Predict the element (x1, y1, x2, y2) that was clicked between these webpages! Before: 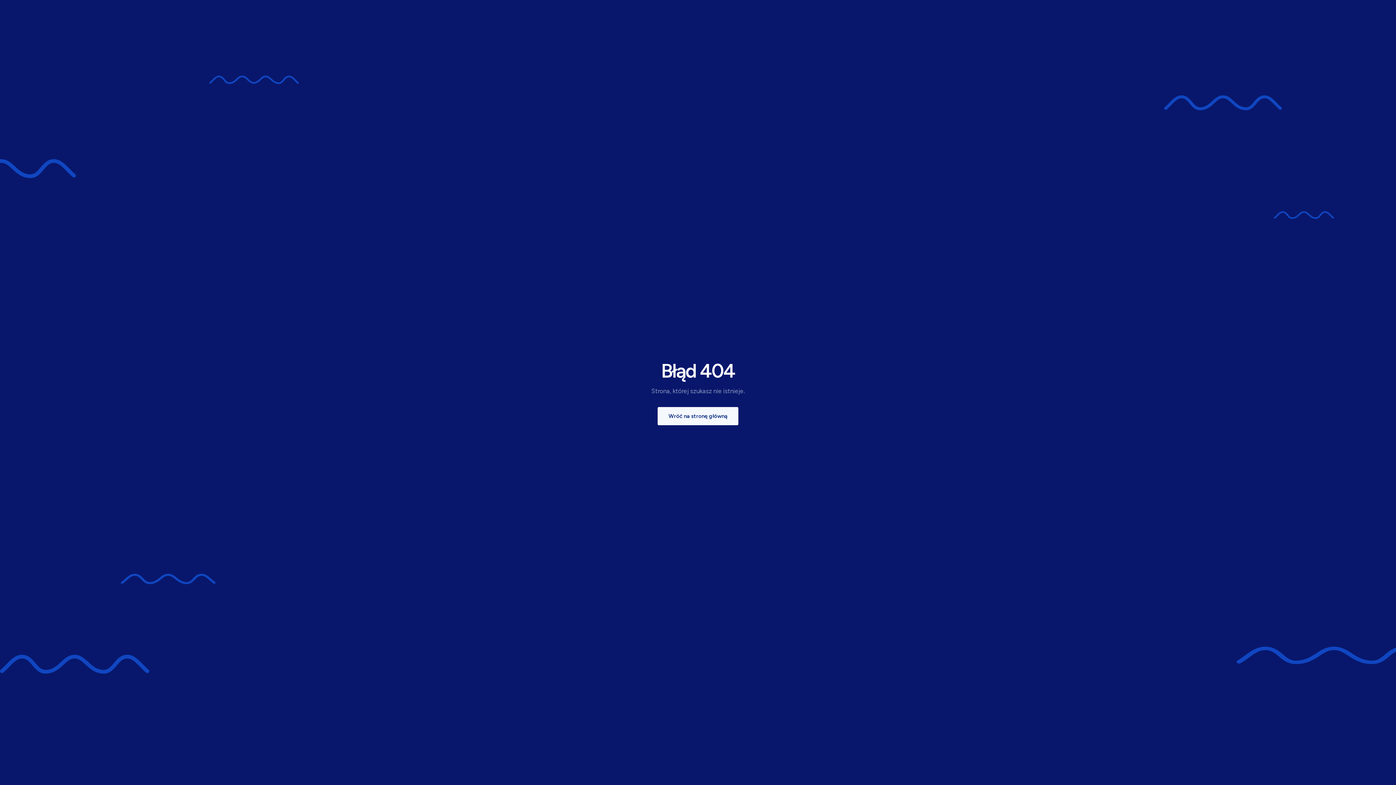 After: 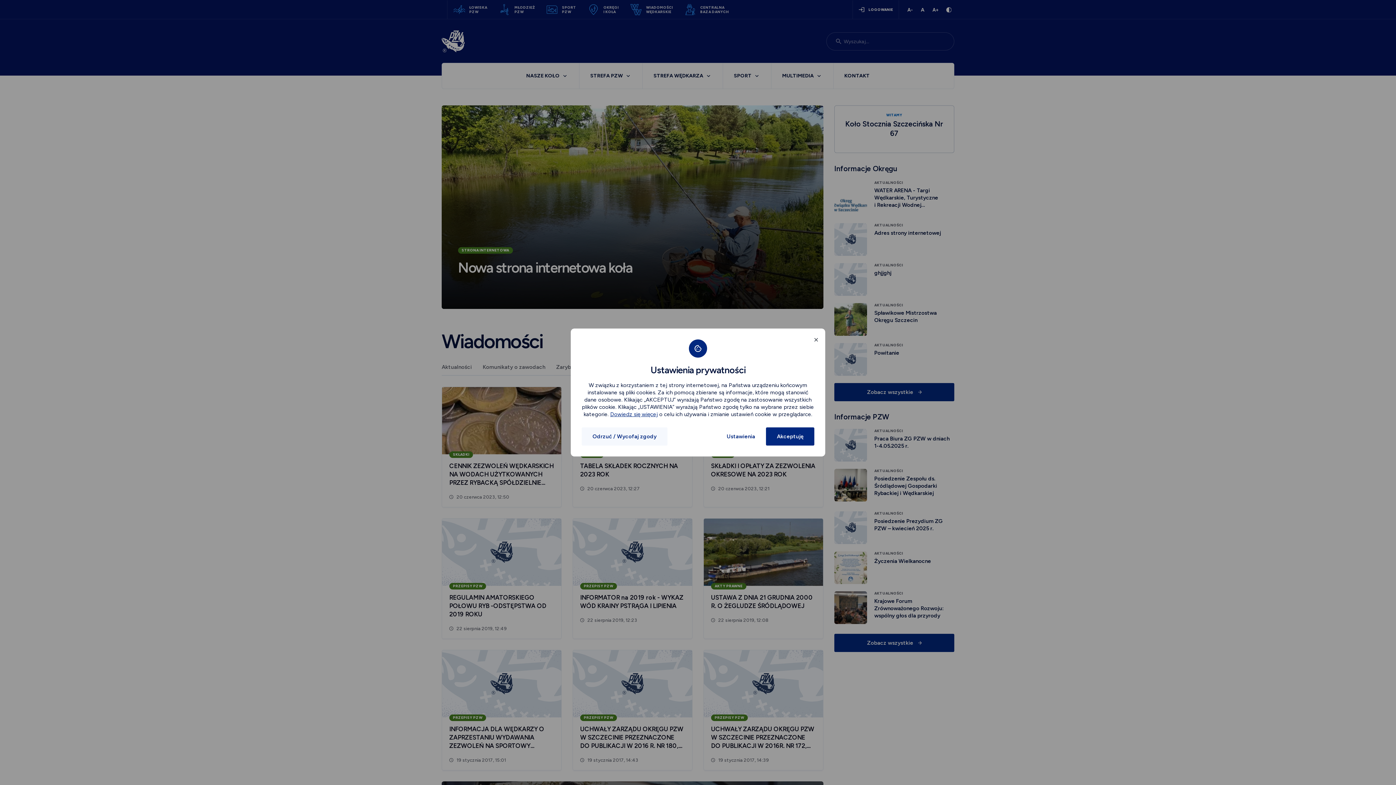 Action: bbox: (657, 407, 738, 425) label: Wróć na stronę główną